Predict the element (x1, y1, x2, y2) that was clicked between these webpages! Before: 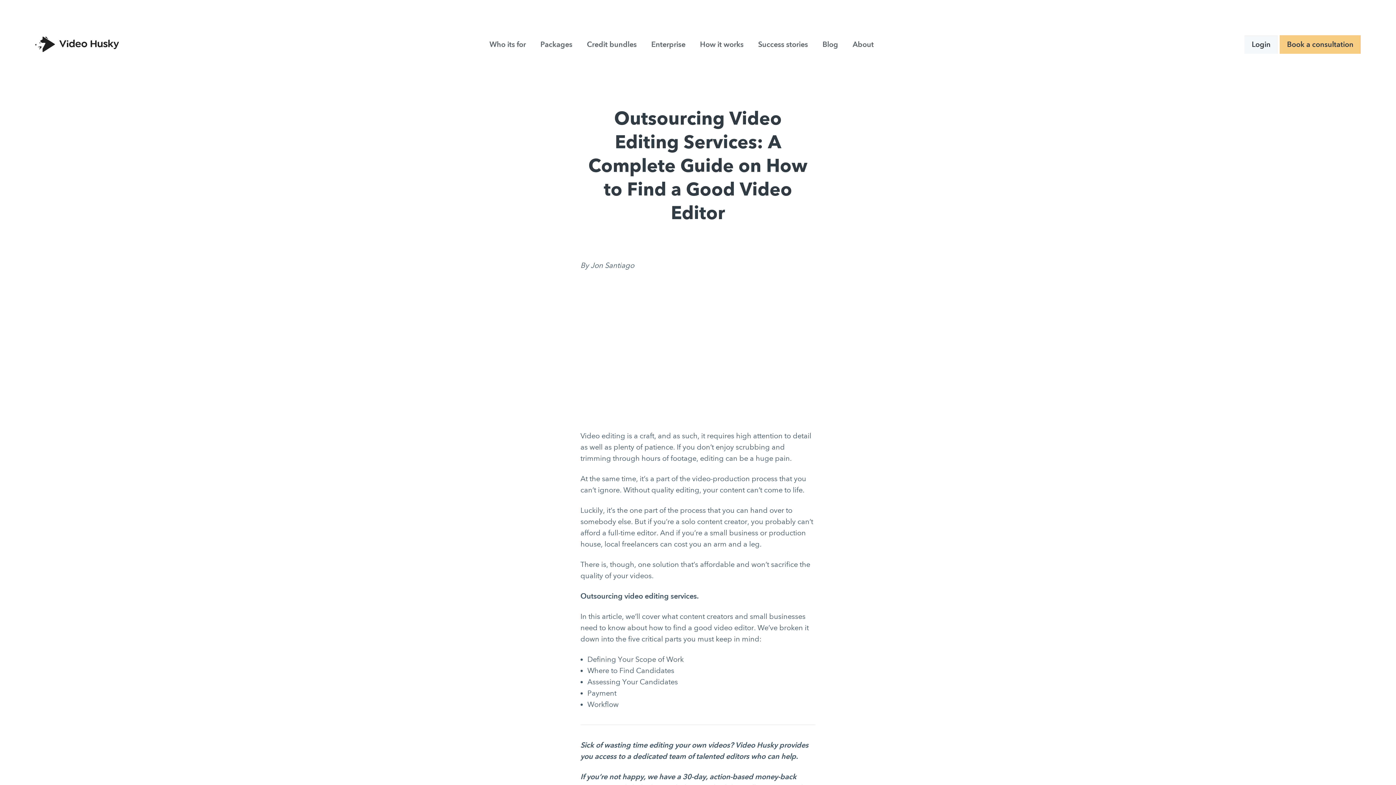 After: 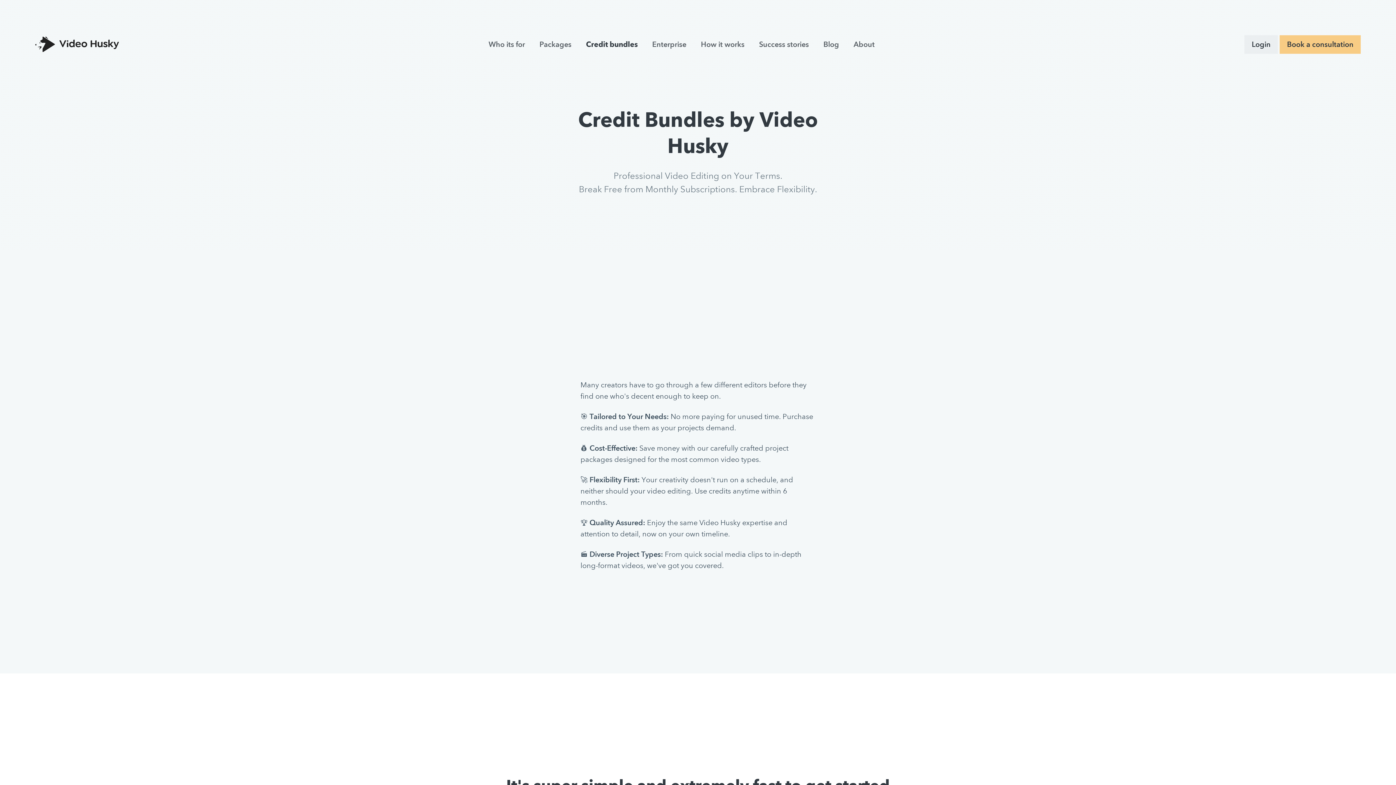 Action: label: Credit bundles bbox: (579, 31, 644, 57)